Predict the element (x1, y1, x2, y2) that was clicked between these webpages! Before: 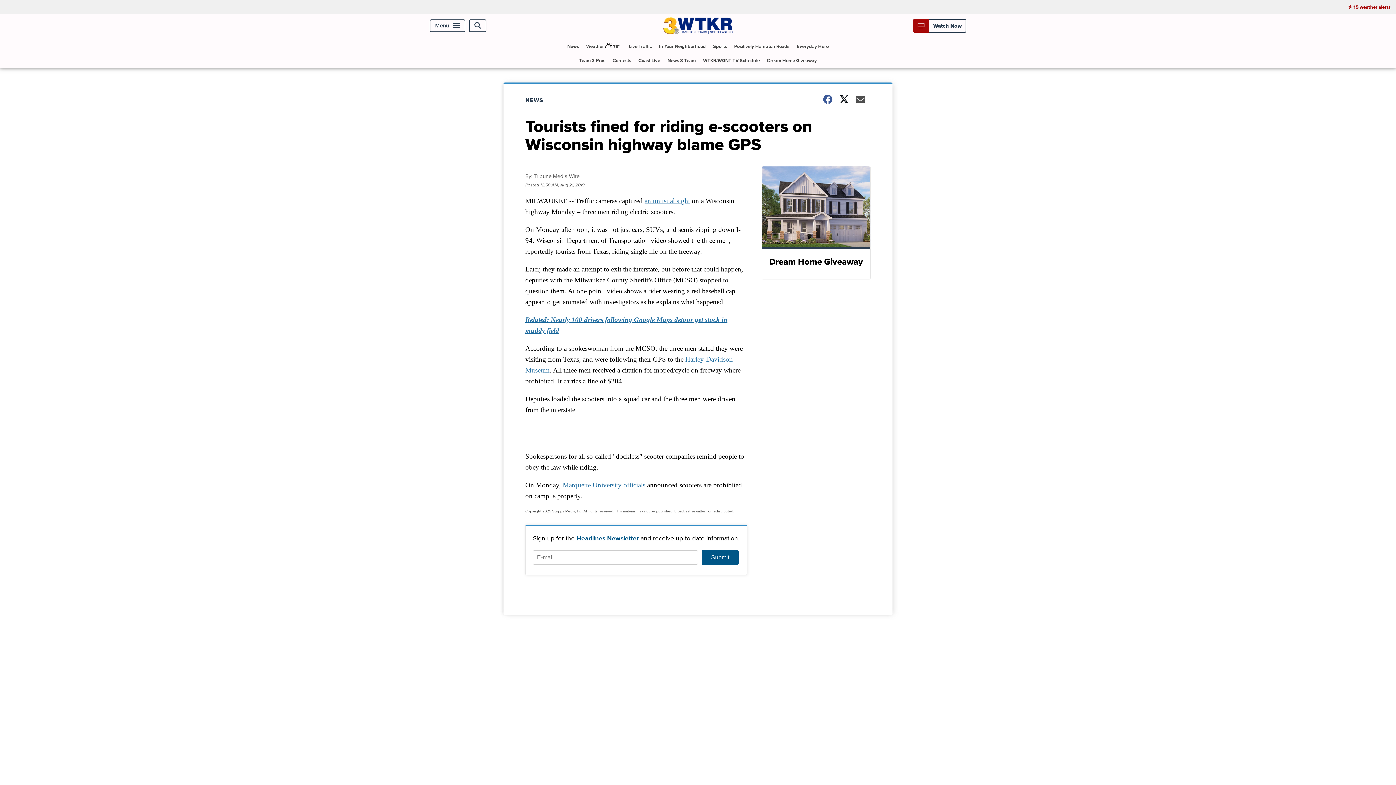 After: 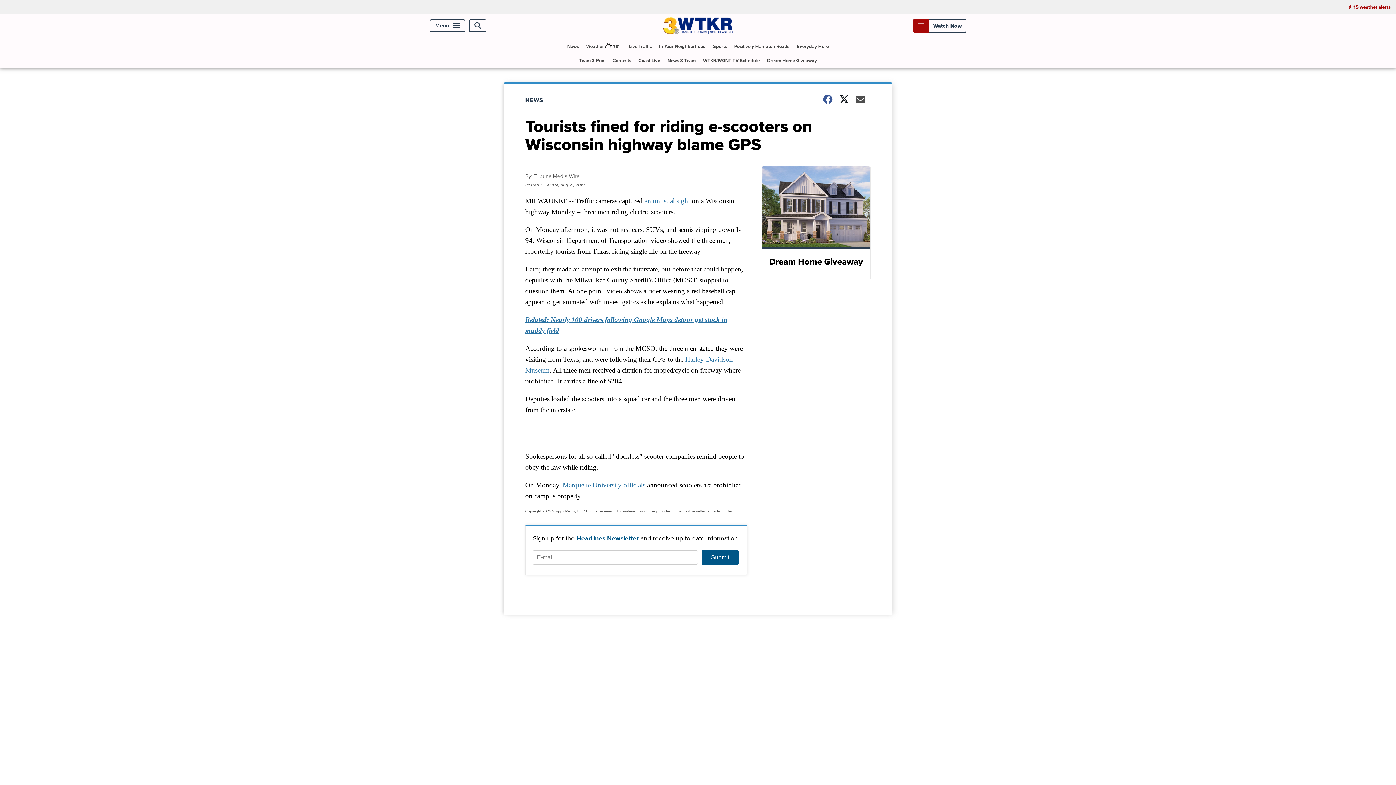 Action: label: Marquette University officials bbox: (562, 481, 645, 488)